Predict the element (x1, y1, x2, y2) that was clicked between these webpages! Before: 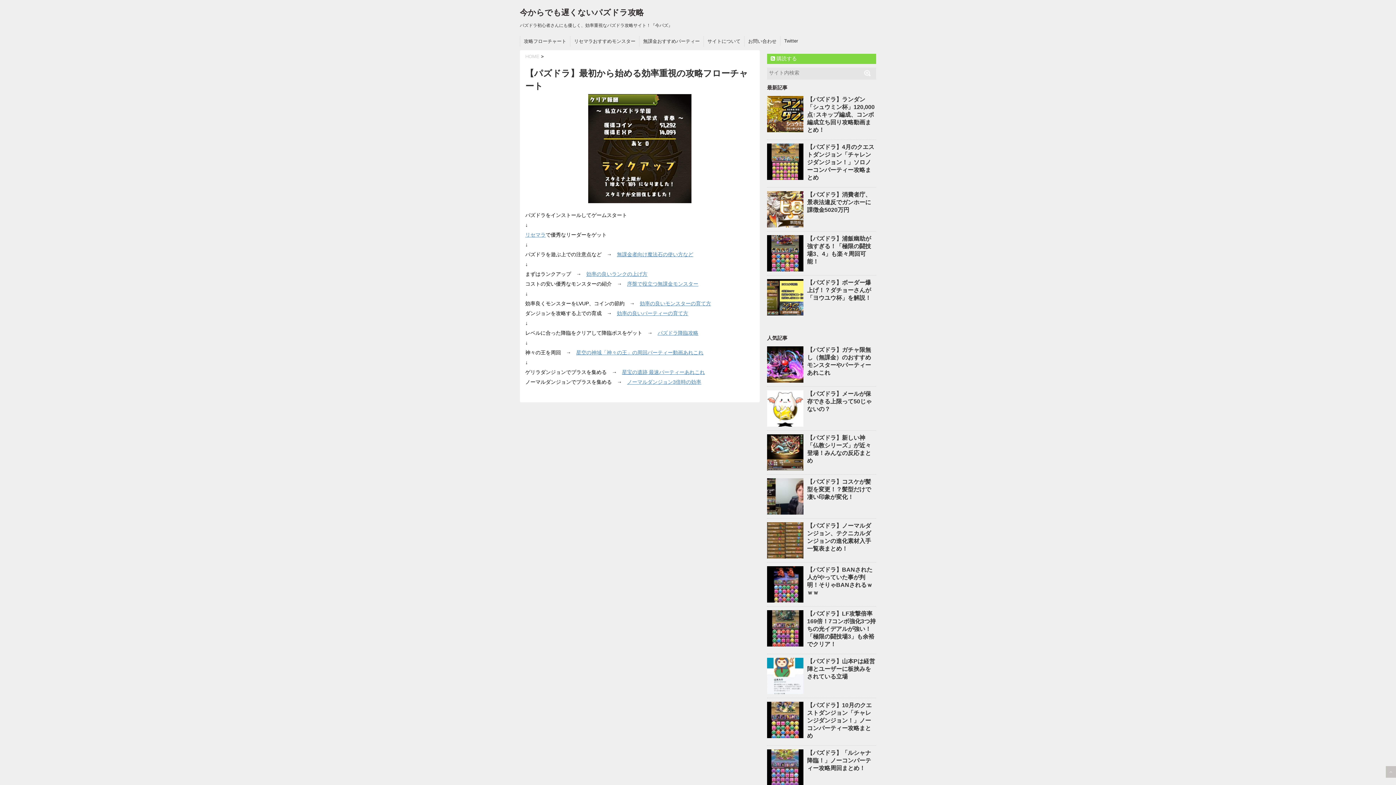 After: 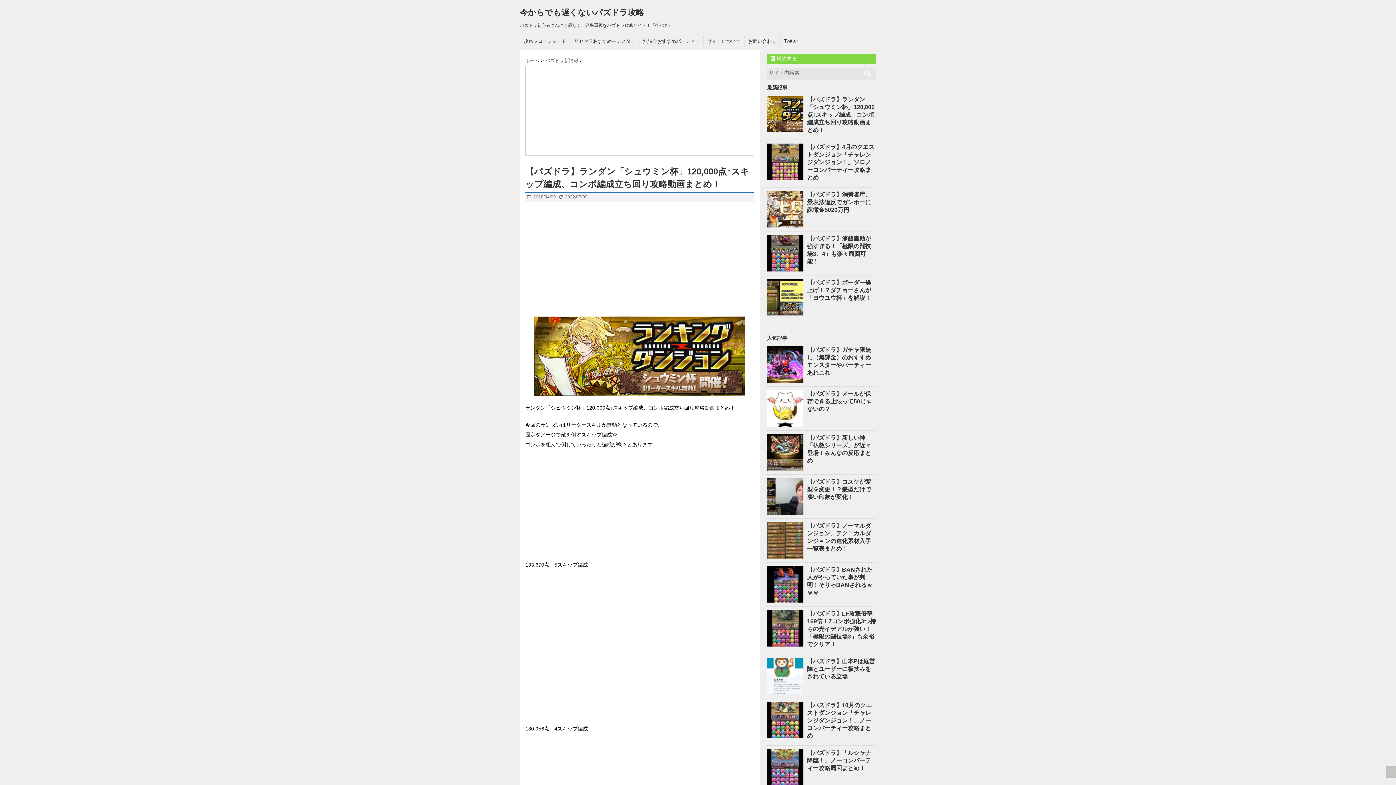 Action: bbox: (767, 96, 803, 132)